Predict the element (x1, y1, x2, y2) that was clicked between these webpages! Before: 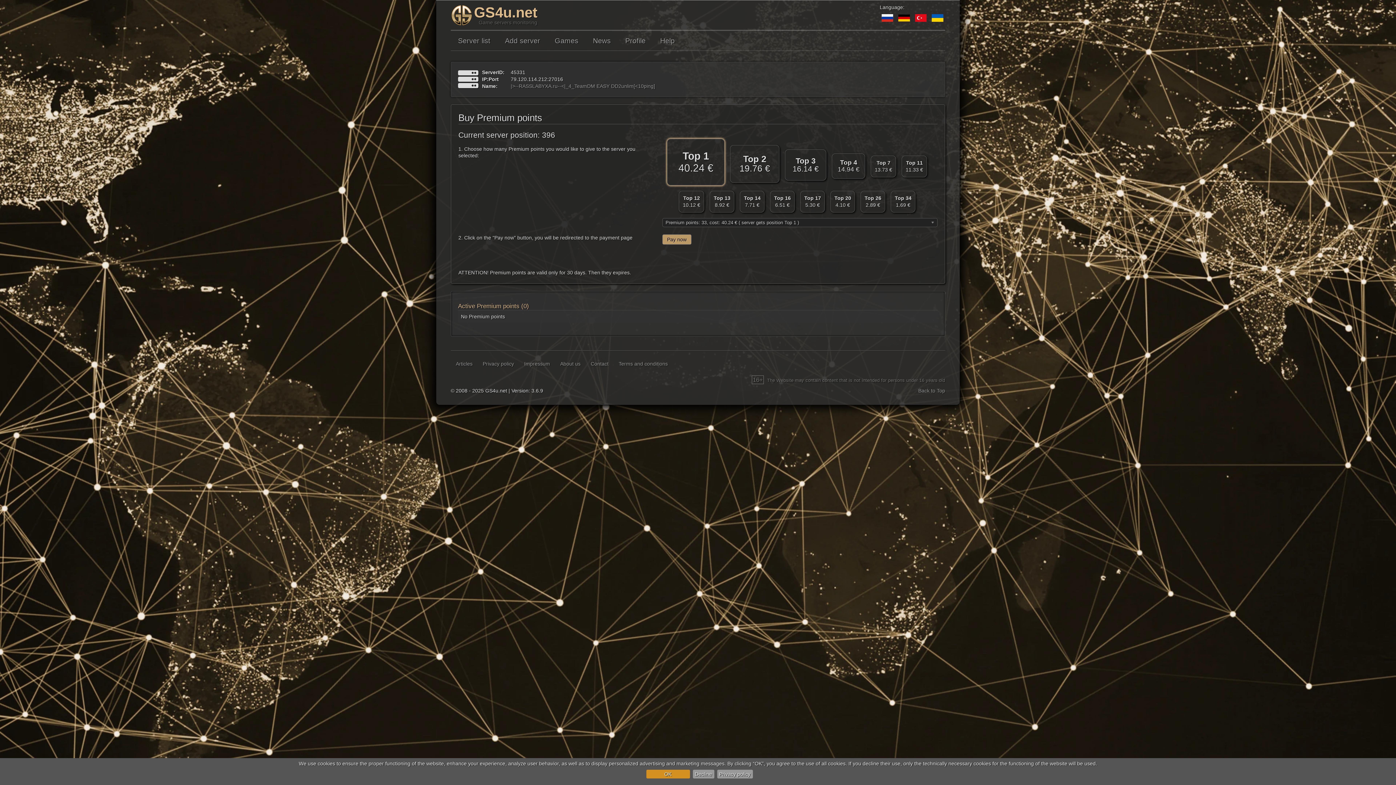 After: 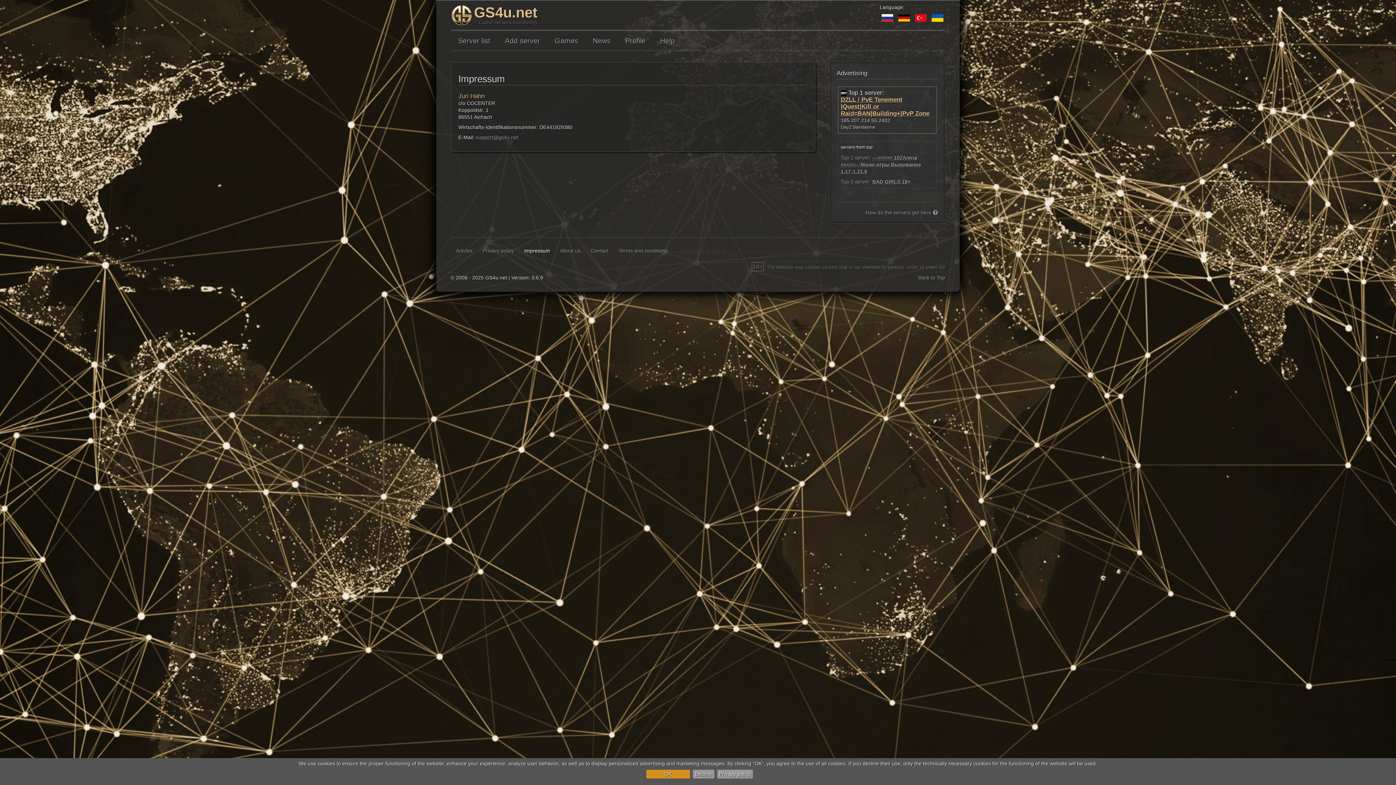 Action: label: Impressum bbox: (520, 358, 554, 369)